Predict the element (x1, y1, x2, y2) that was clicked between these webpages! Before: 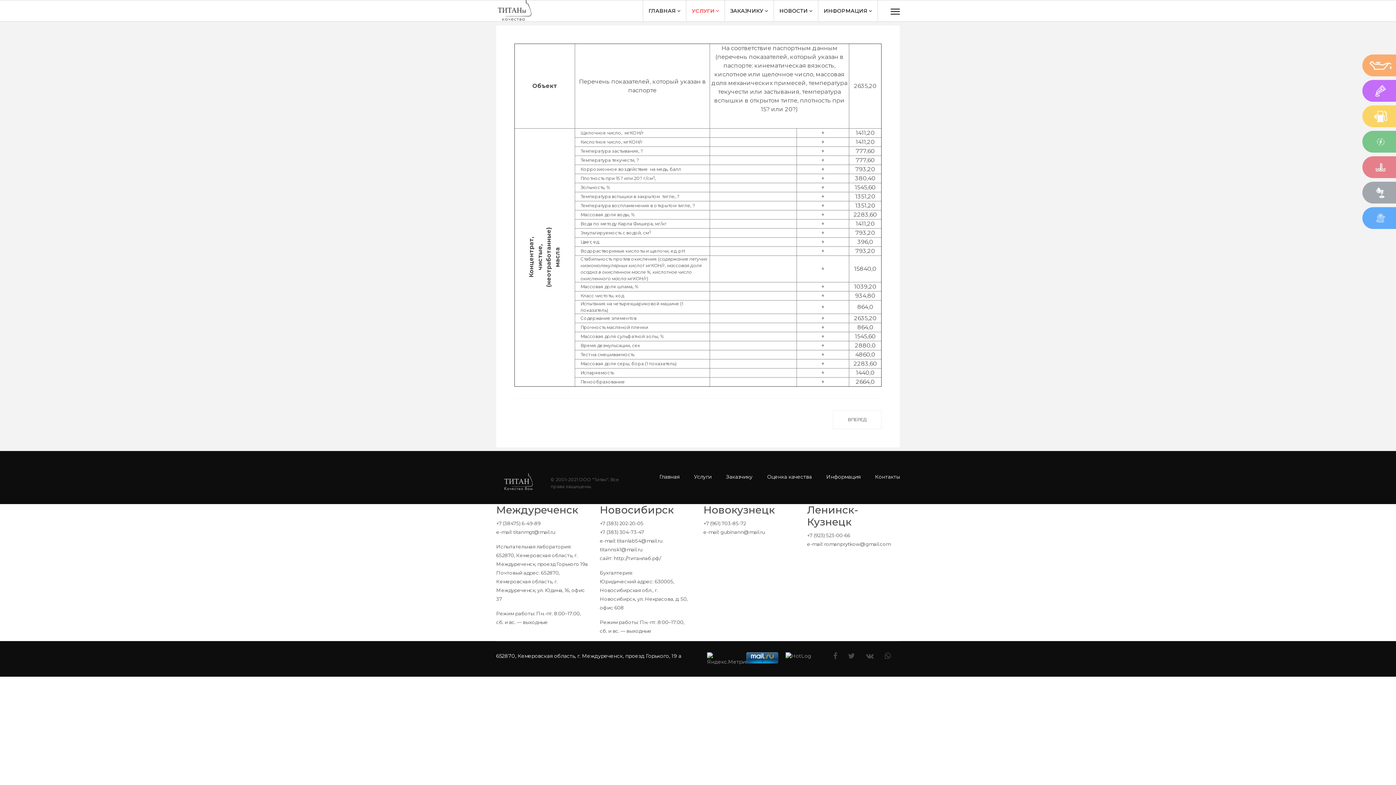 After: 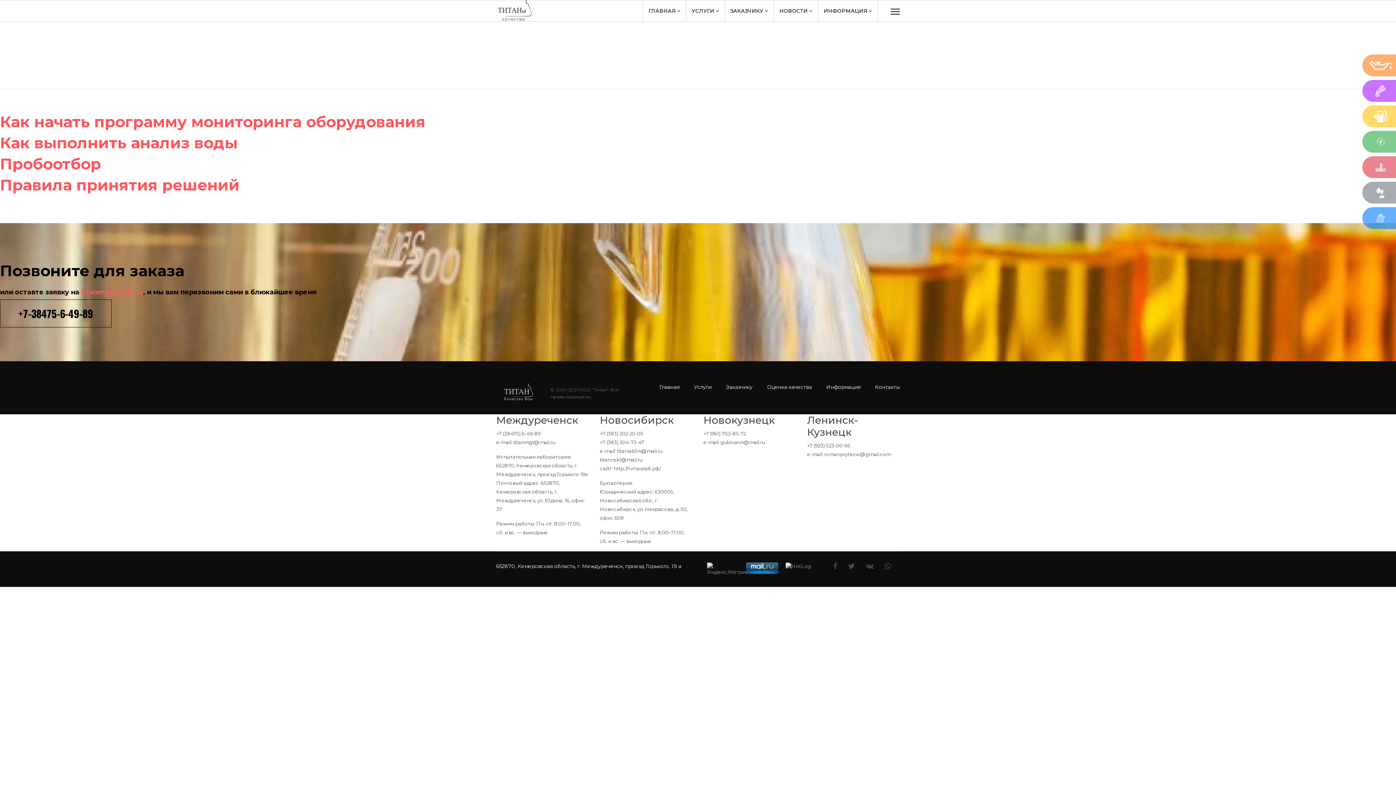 Action: label: Заказчику bbox: (726, 473, 752, 481)